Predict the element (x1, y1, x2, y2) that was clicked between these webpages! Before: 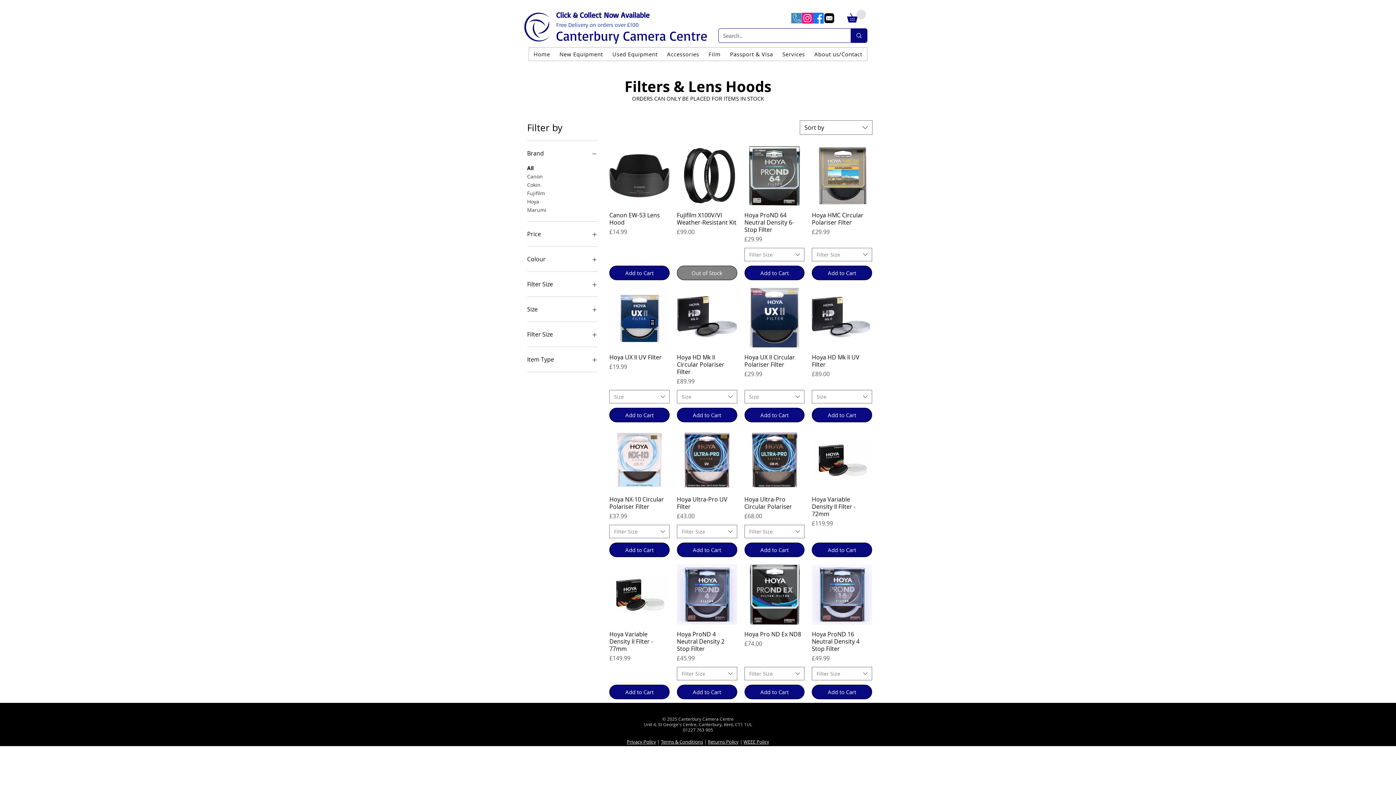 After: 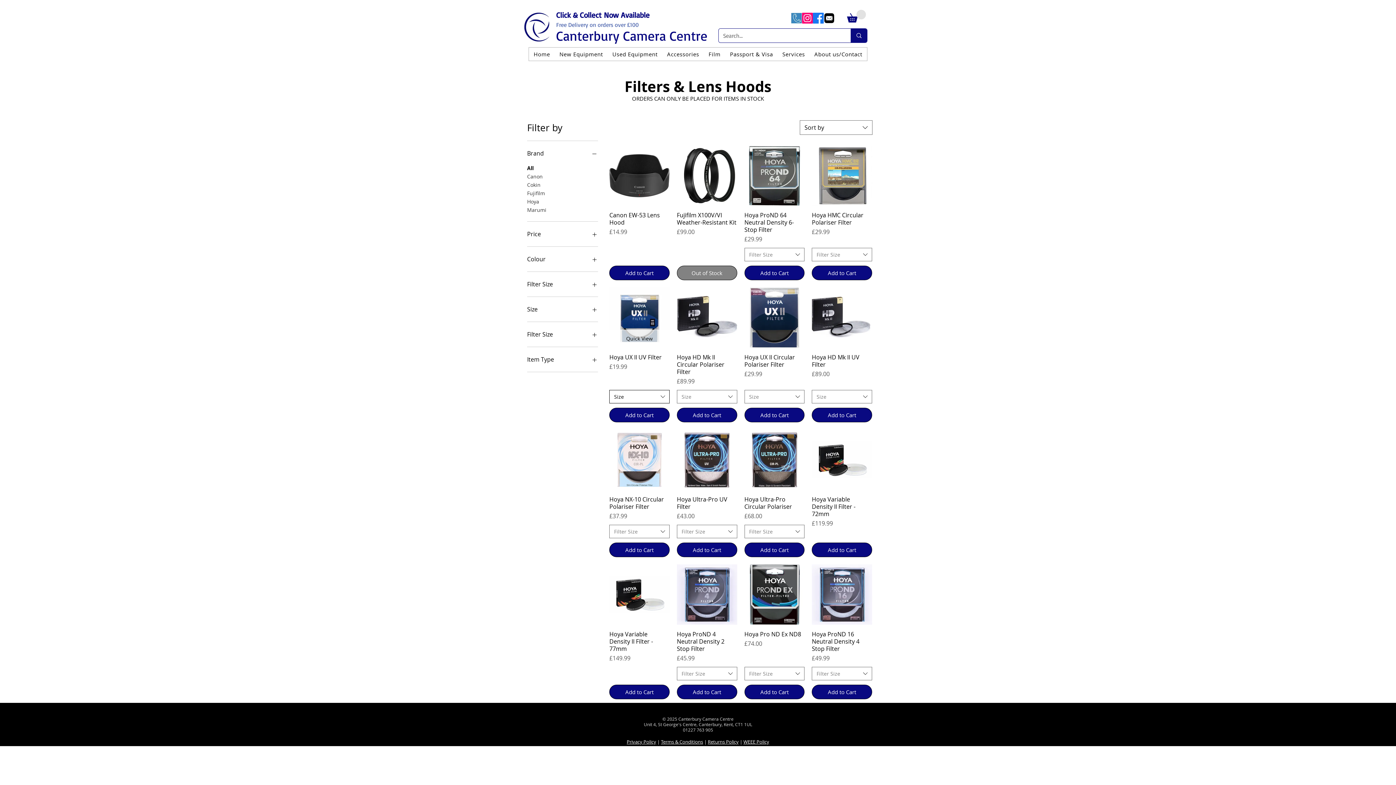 Action: label: Size bbox: (609, 390, 669, 403)